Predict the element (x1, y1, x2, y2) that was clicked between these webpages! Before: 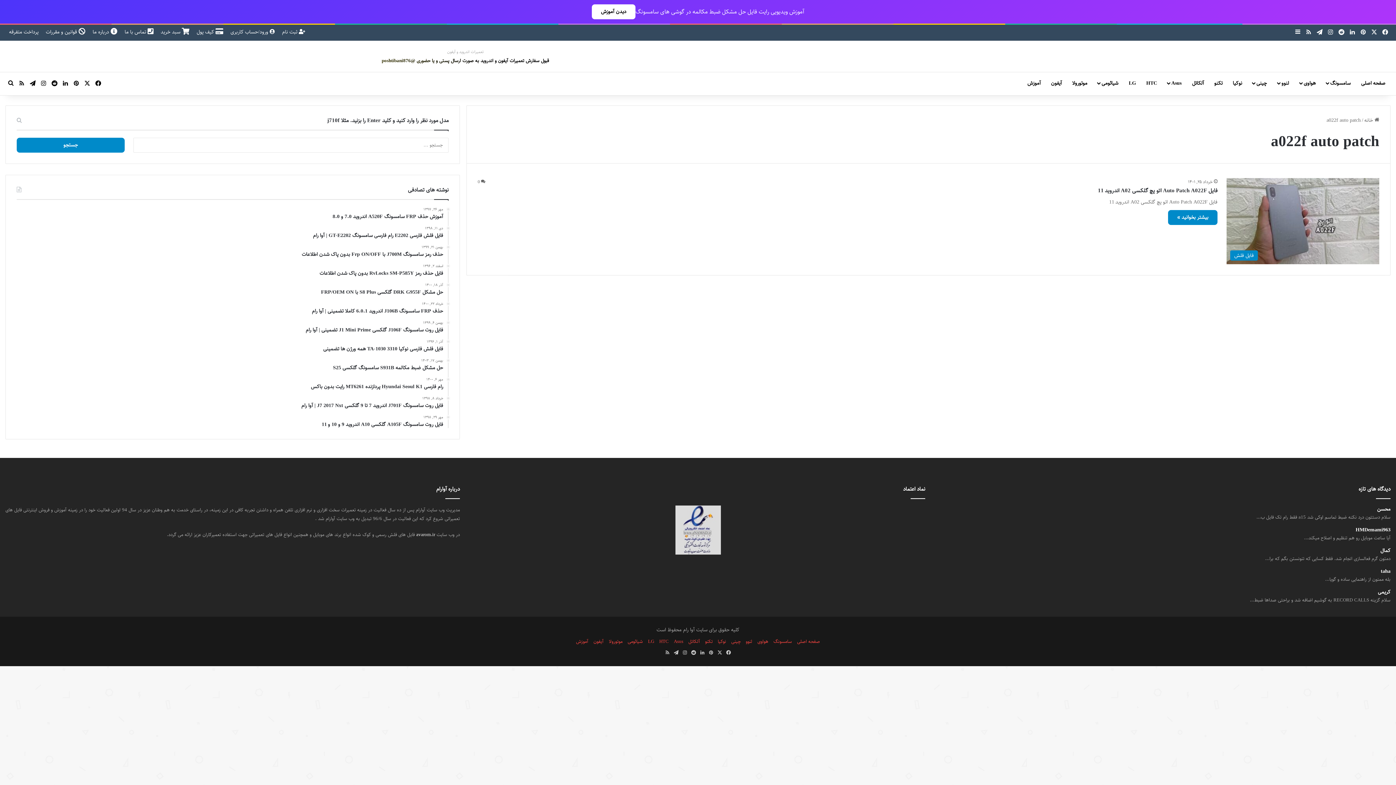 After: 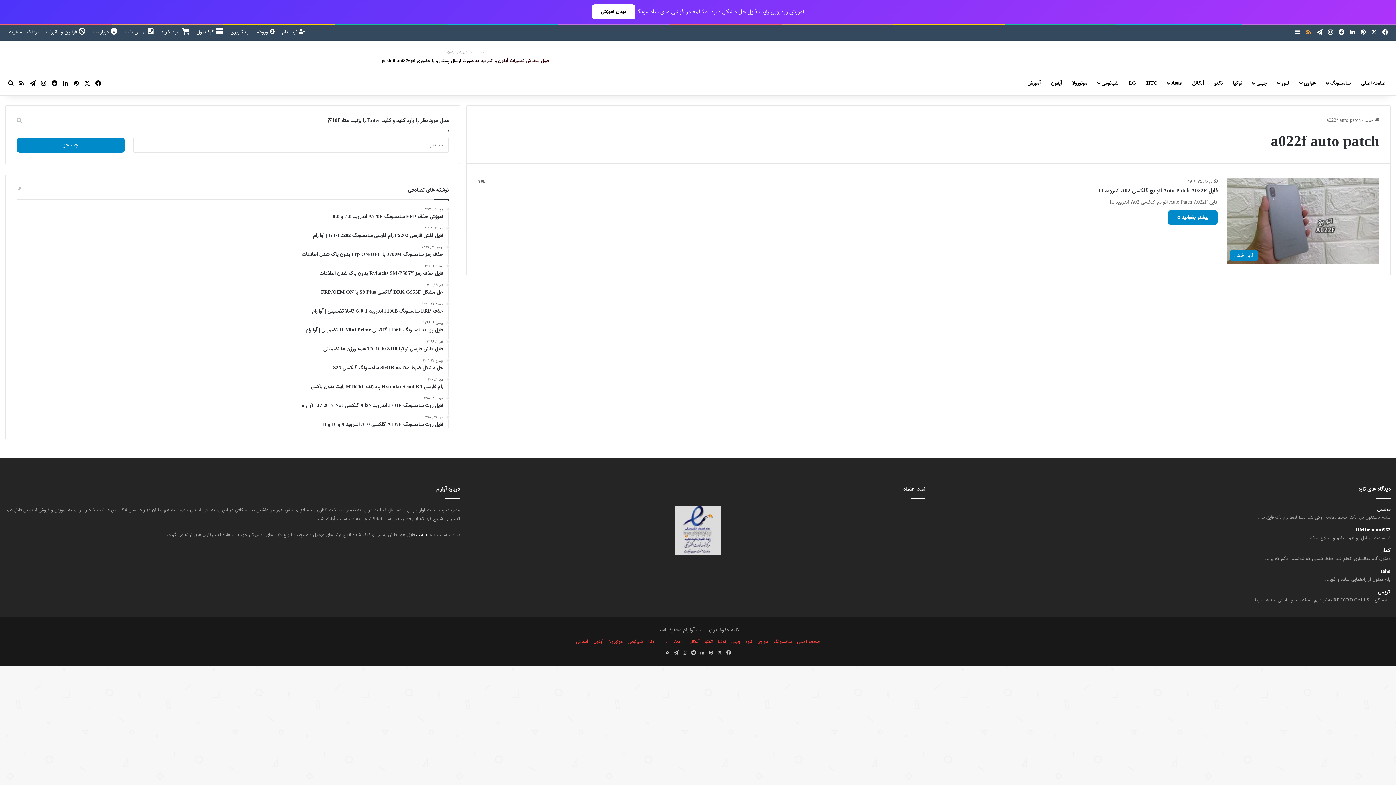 Action: bbox: (1303, 24, 1314, 40) label: خوراک